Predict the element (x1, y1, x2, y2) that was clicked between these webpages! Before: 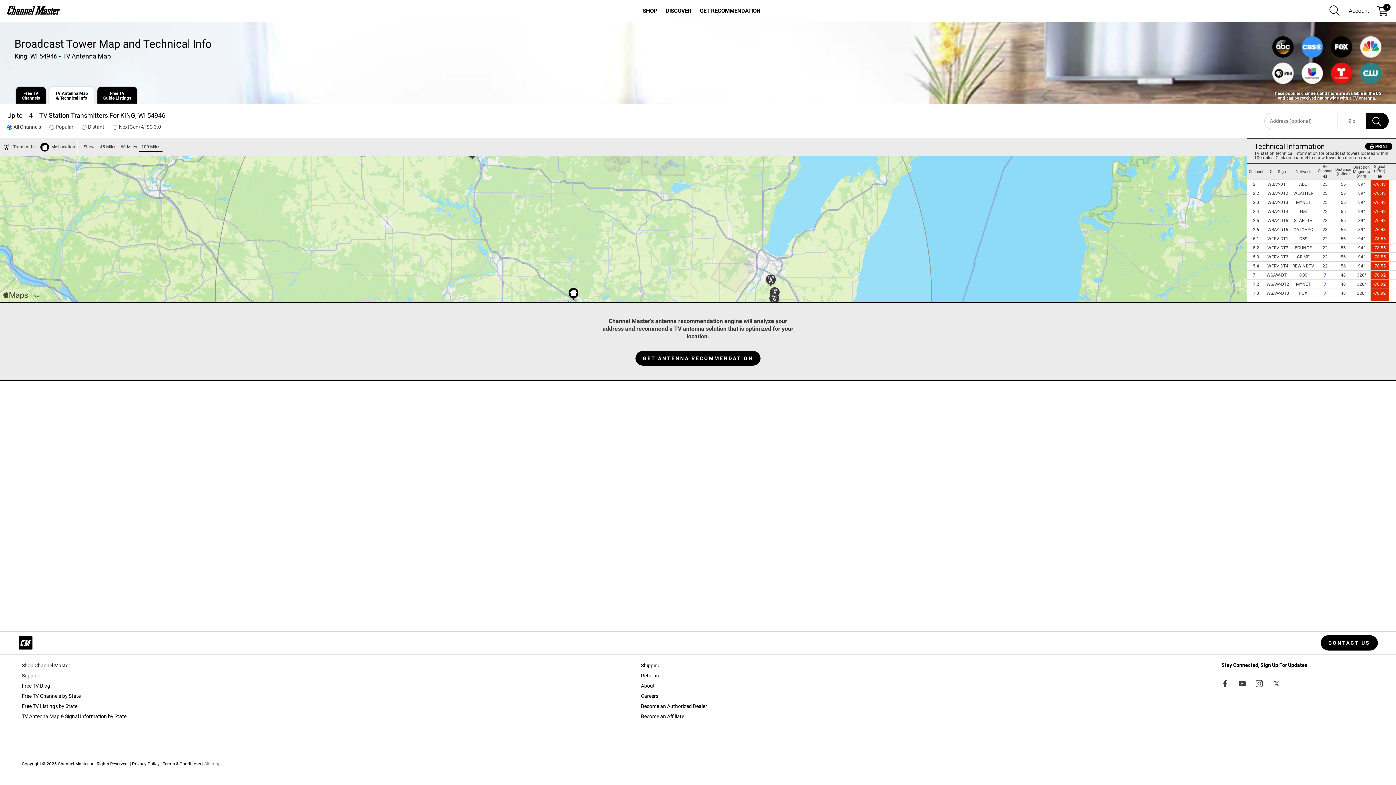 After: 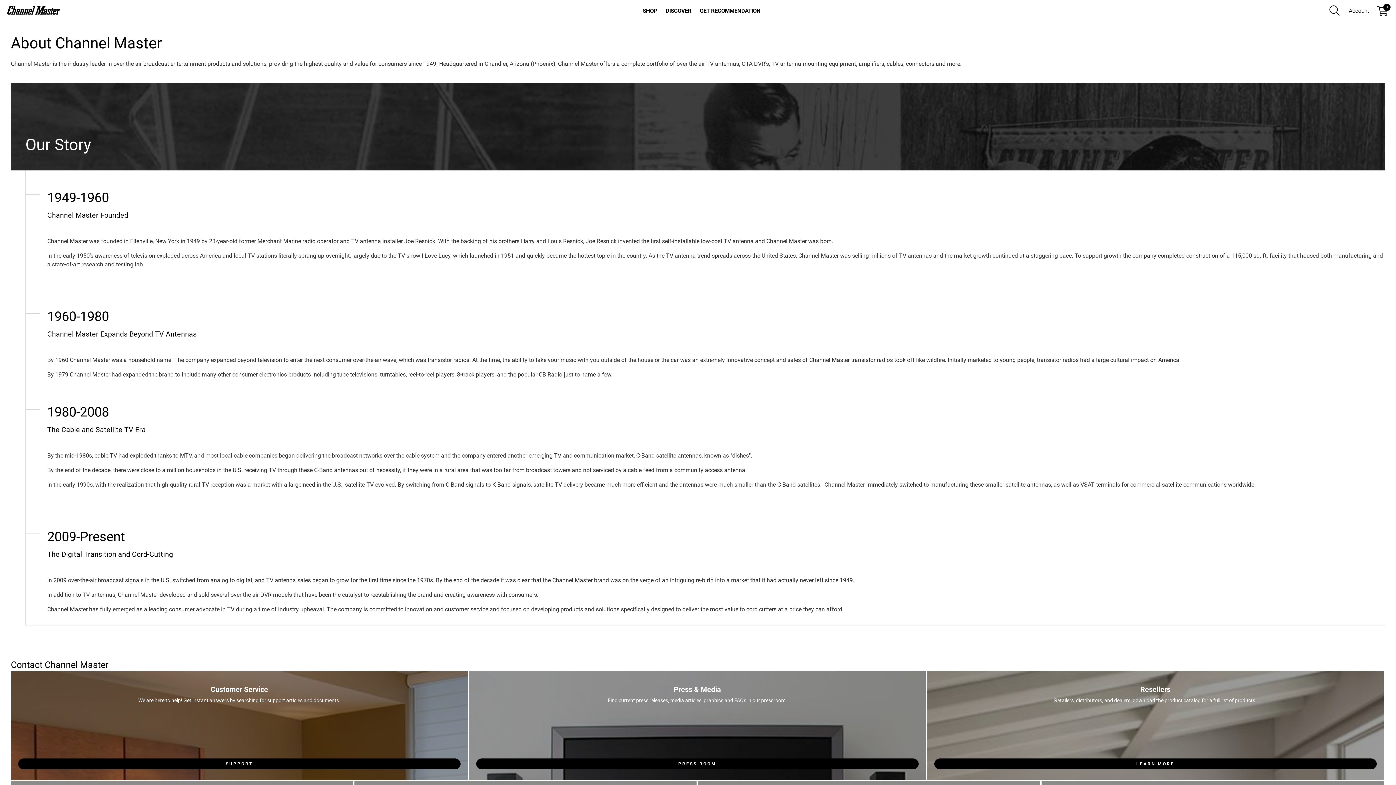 Action: label: About bbox: (641, 683, 654, 689)